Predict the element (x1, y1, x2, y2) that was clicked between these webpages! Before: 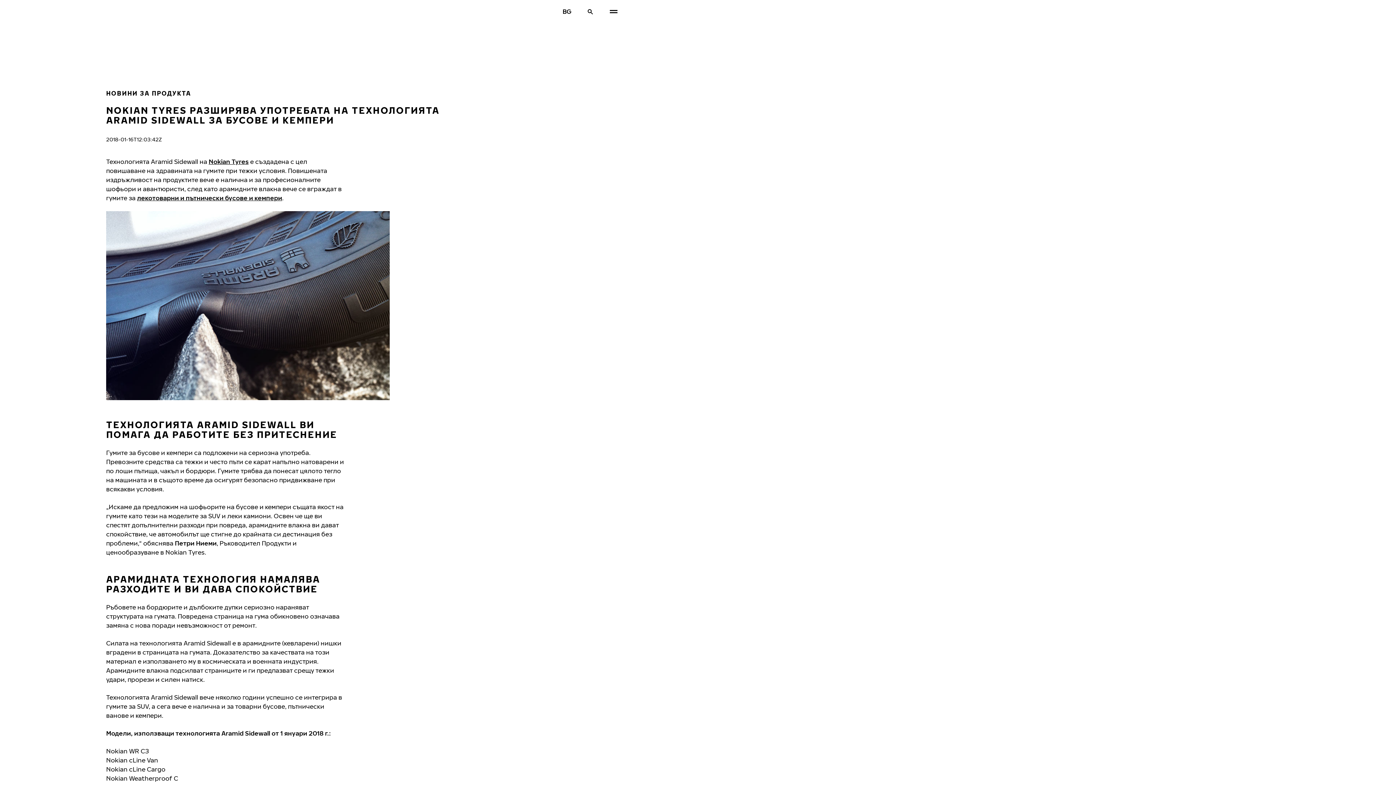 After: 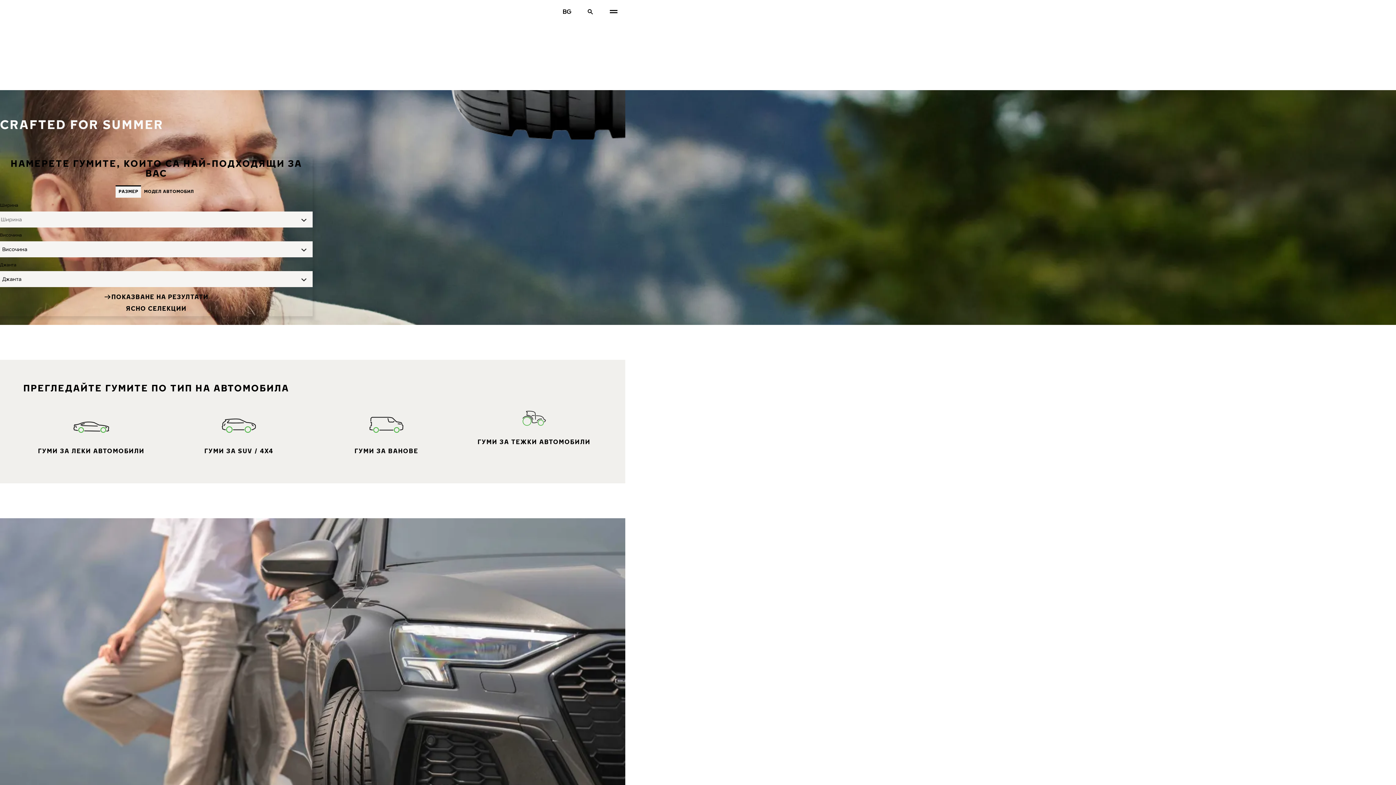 Action: bbox: (208, 157, 248, 165) label: Nokian Tyres